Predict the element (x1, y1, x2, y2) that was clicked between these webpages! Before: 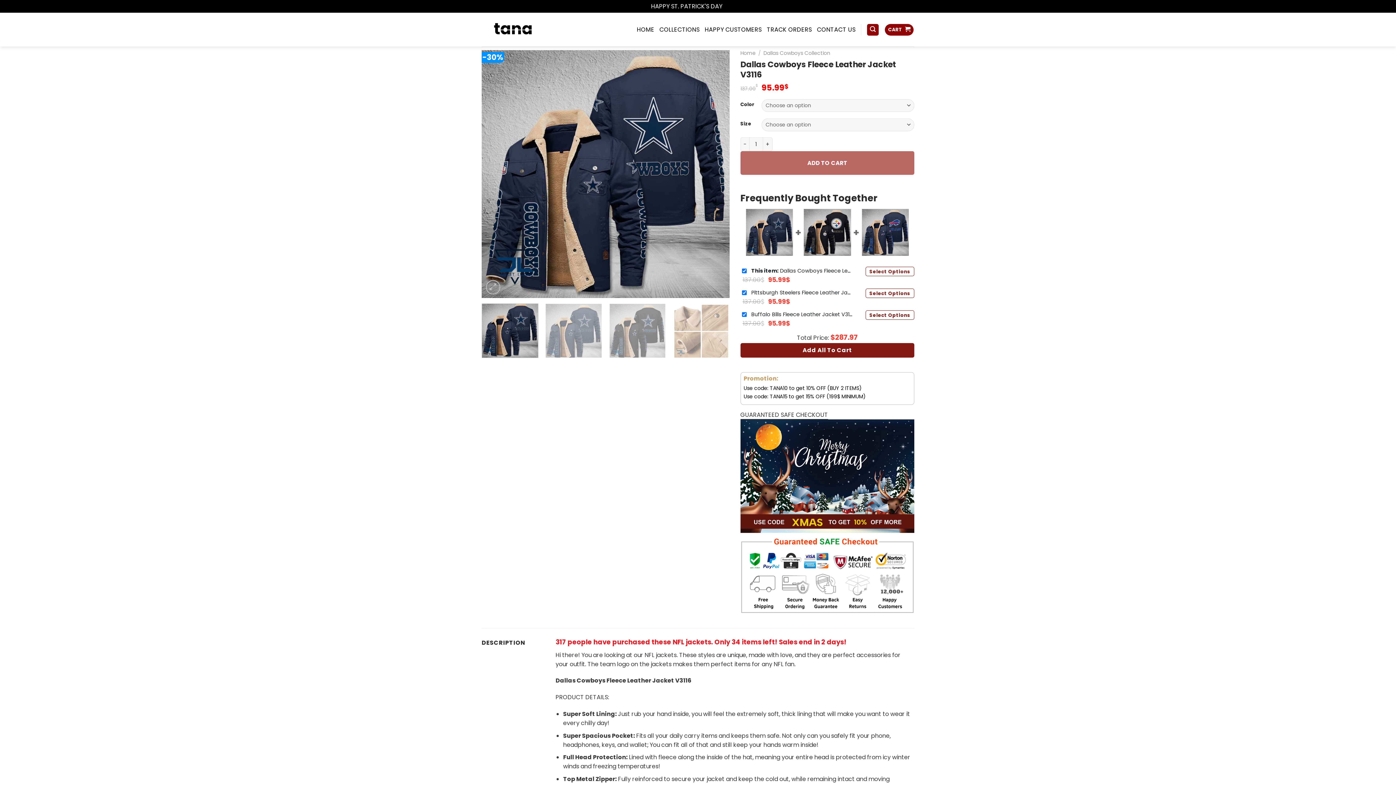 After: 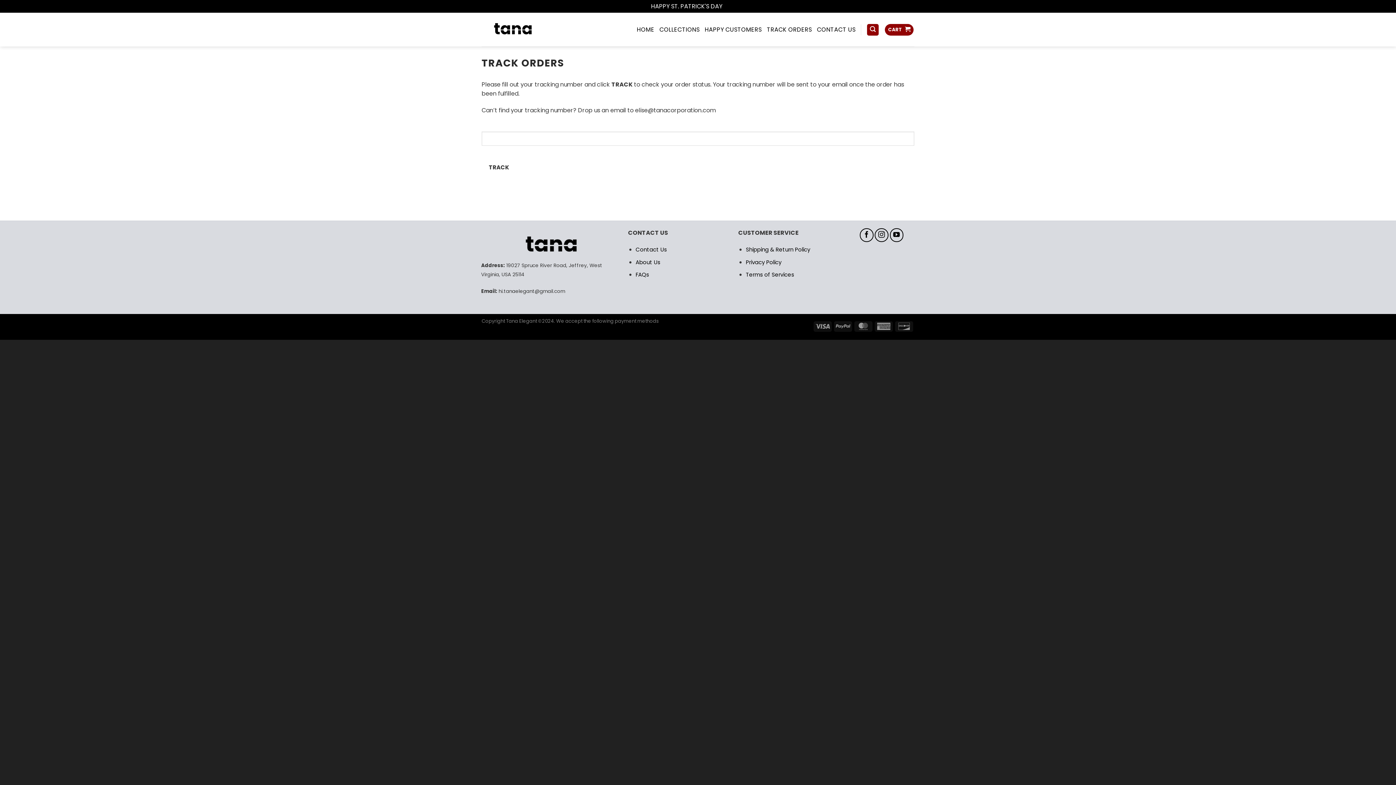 Action: label: TRACK ORDERS bbox: (767, 23, 812, 36)